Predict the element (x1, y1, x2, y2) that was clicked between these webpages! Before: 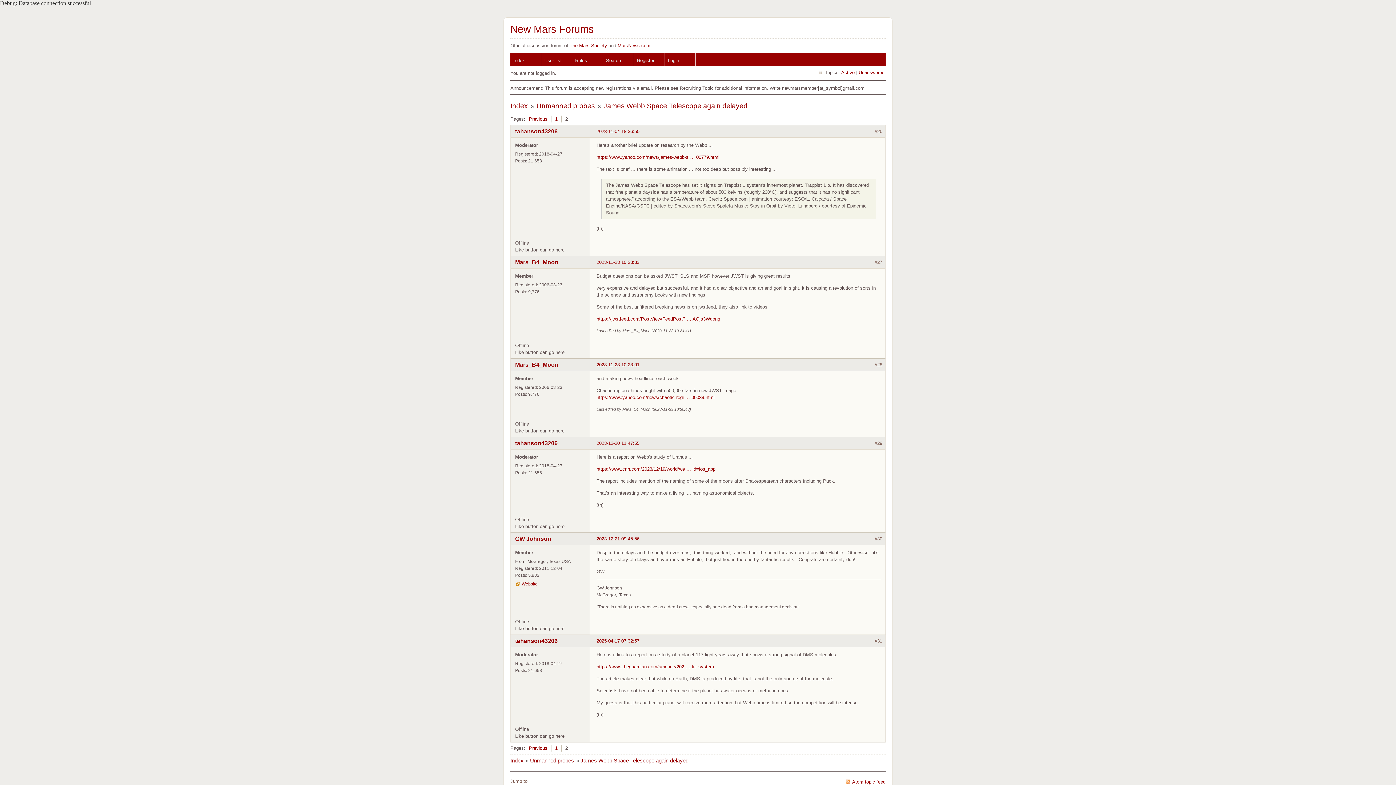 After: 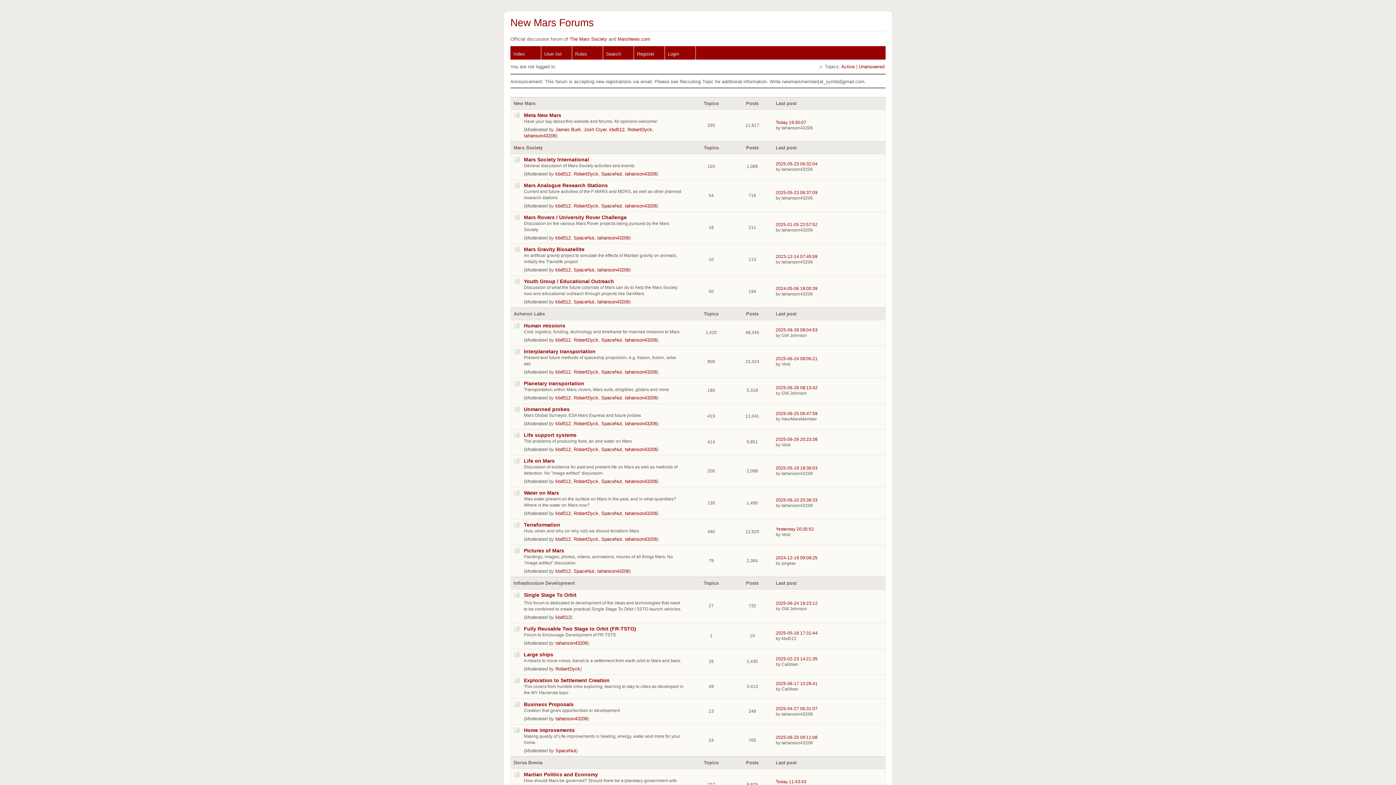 Action: label: Index bbox: (510, 102, 528, 109)